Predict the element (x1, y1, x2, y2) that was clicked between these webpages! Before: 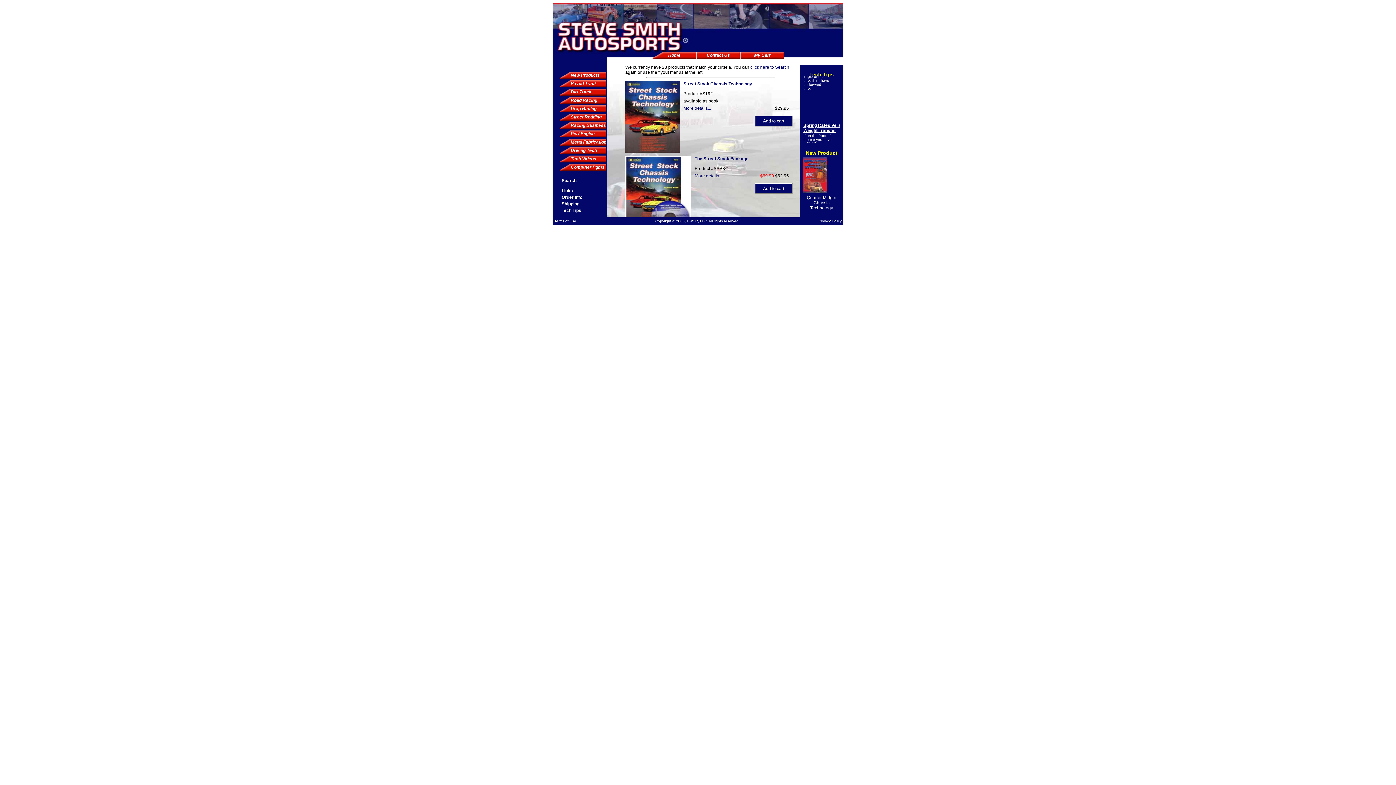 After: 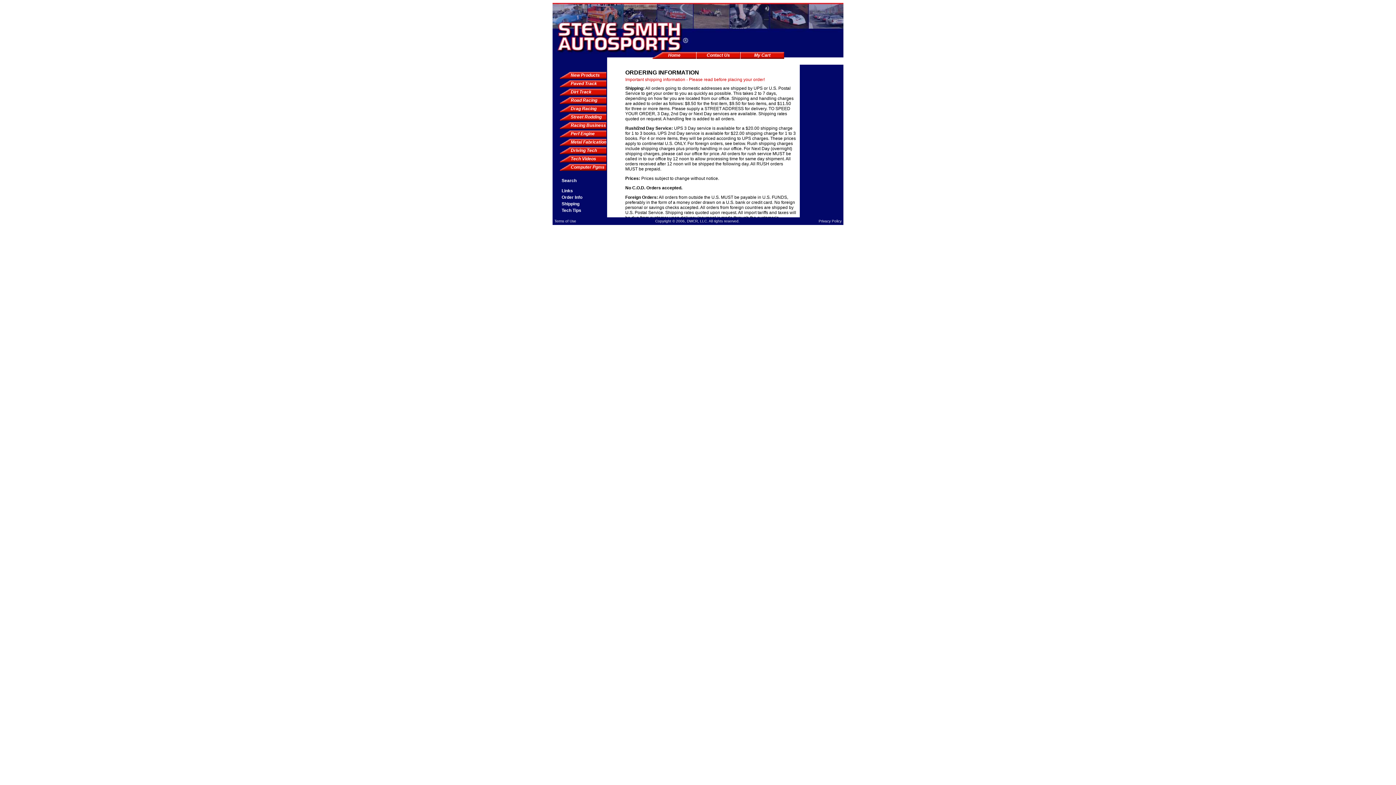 Action: bbox: (561, 194, 605, 200) label: Order Info